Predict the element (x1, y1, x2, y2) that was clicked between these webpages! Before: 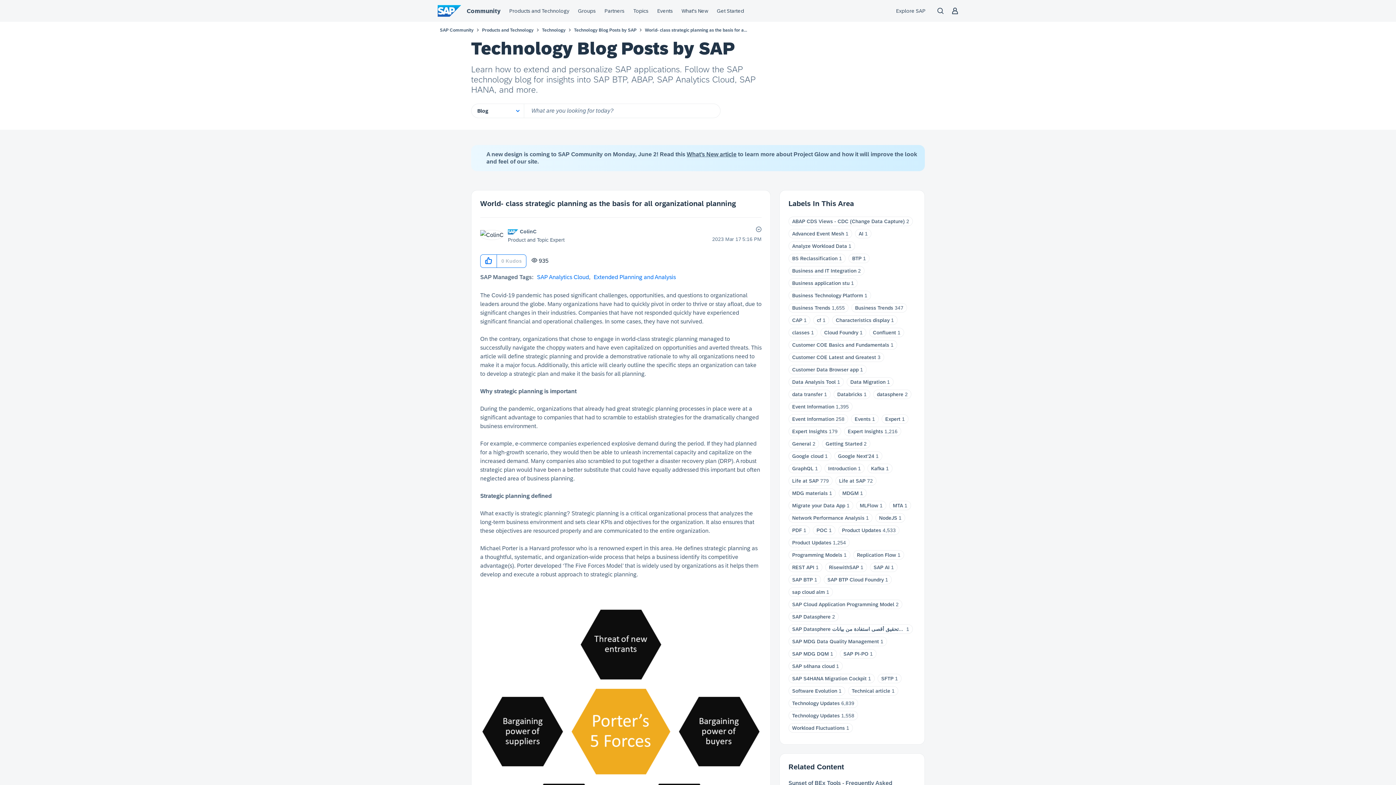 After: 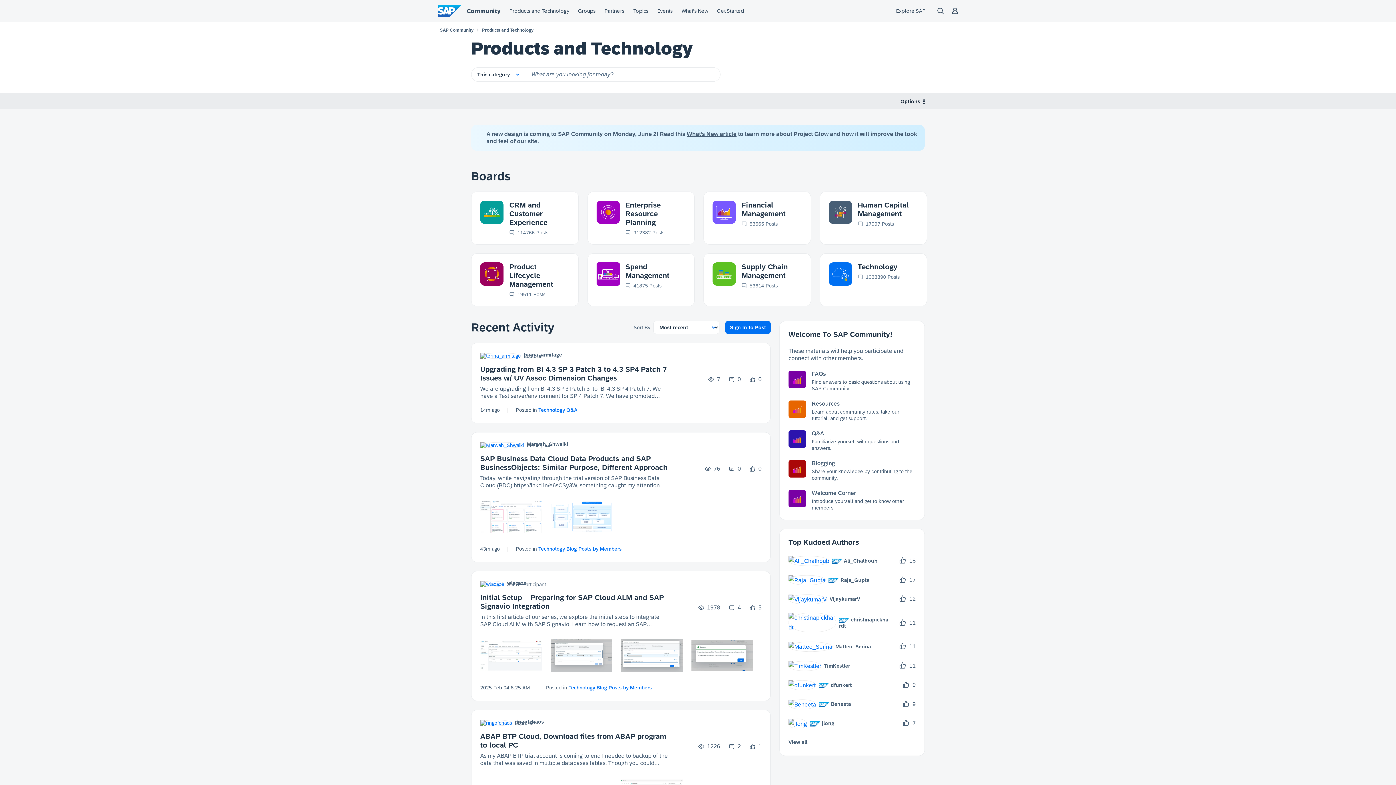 Action: bbox: (482, 27, 533, 32) label: Products and Technology